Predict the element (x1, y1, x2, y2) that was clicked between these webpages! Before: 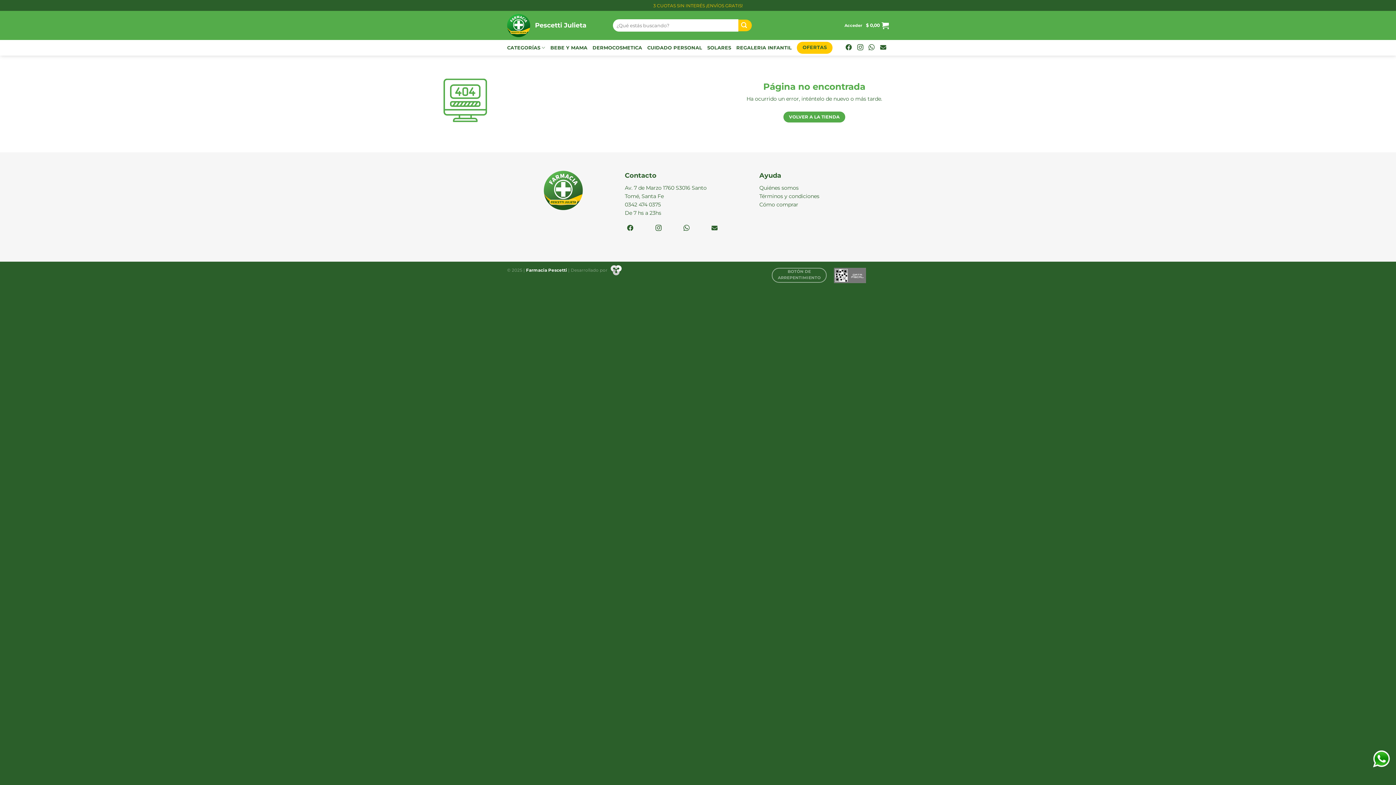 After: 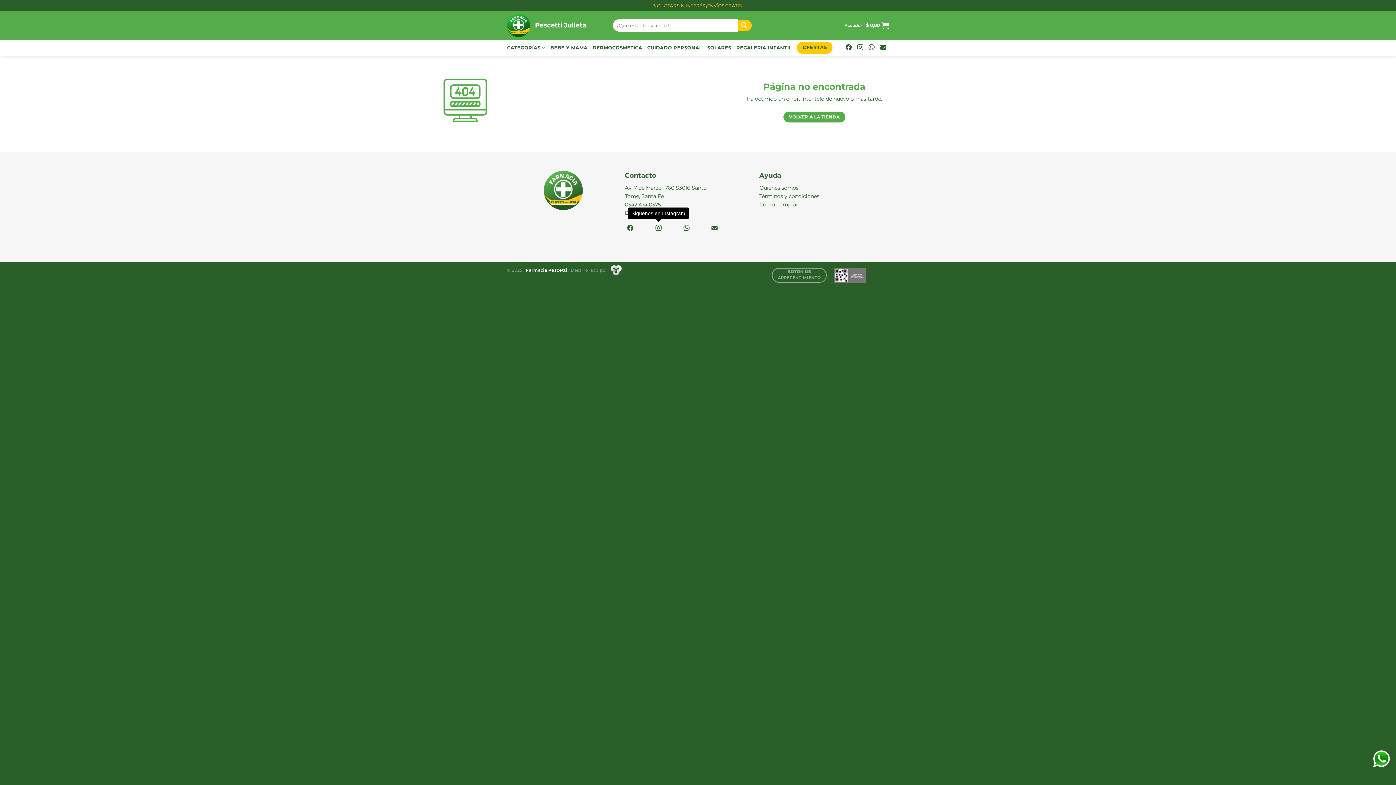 Action: label: Síguenos en Instagram bbox: (654, 224, 662, 232)